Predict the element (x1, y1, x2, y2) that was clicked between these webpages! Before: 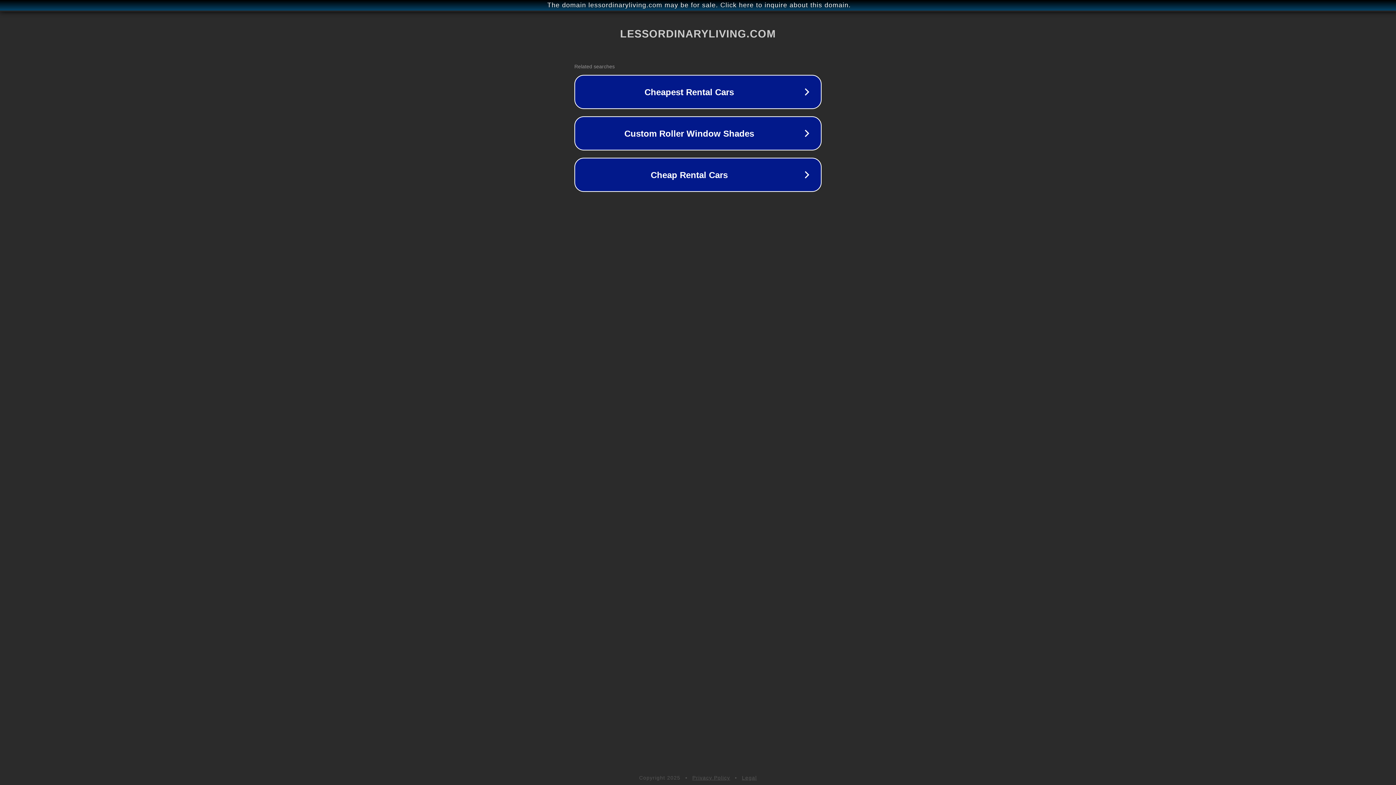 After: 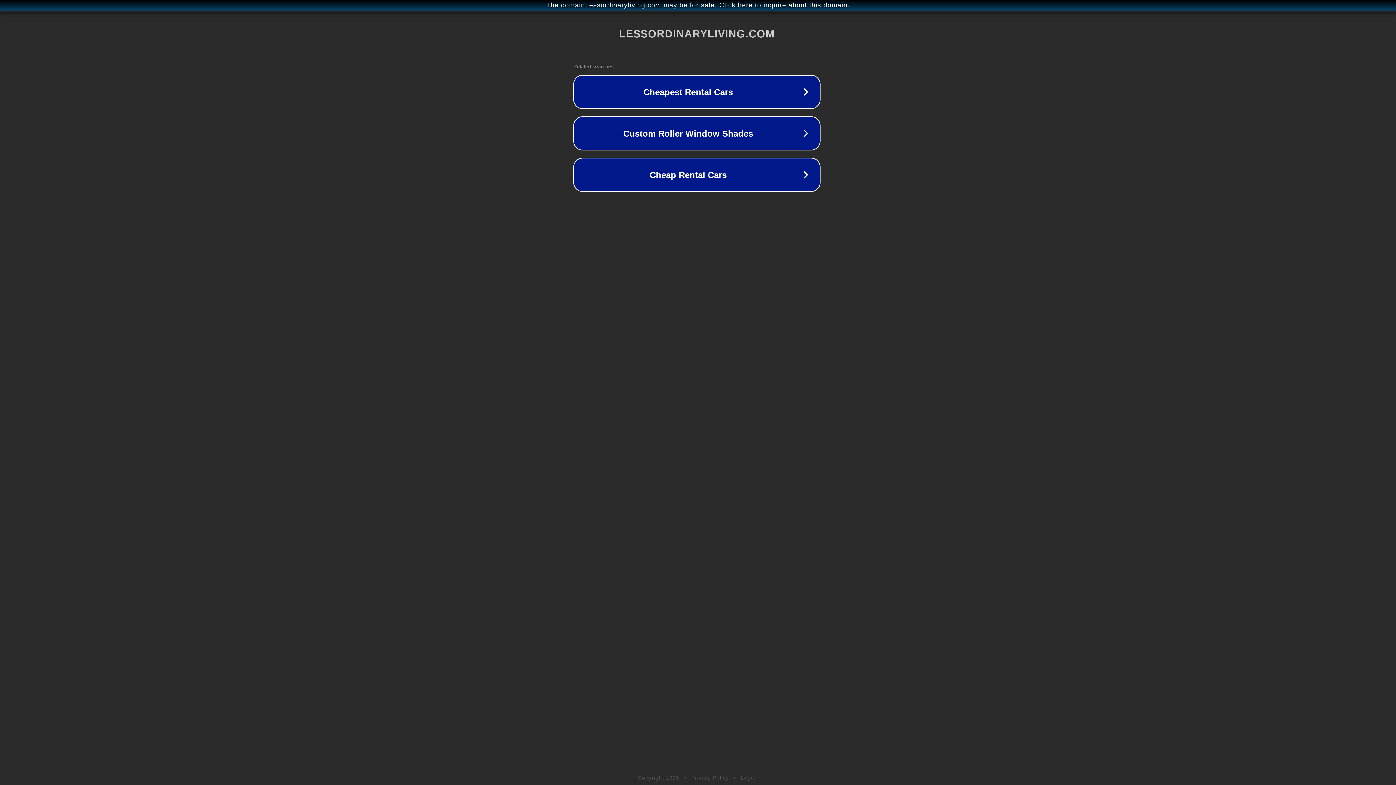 Action: label: The domain lessordinaryliving.com may be for sale. Click here to inquire about this domain. bbox: (1, 1, 1397, 9)